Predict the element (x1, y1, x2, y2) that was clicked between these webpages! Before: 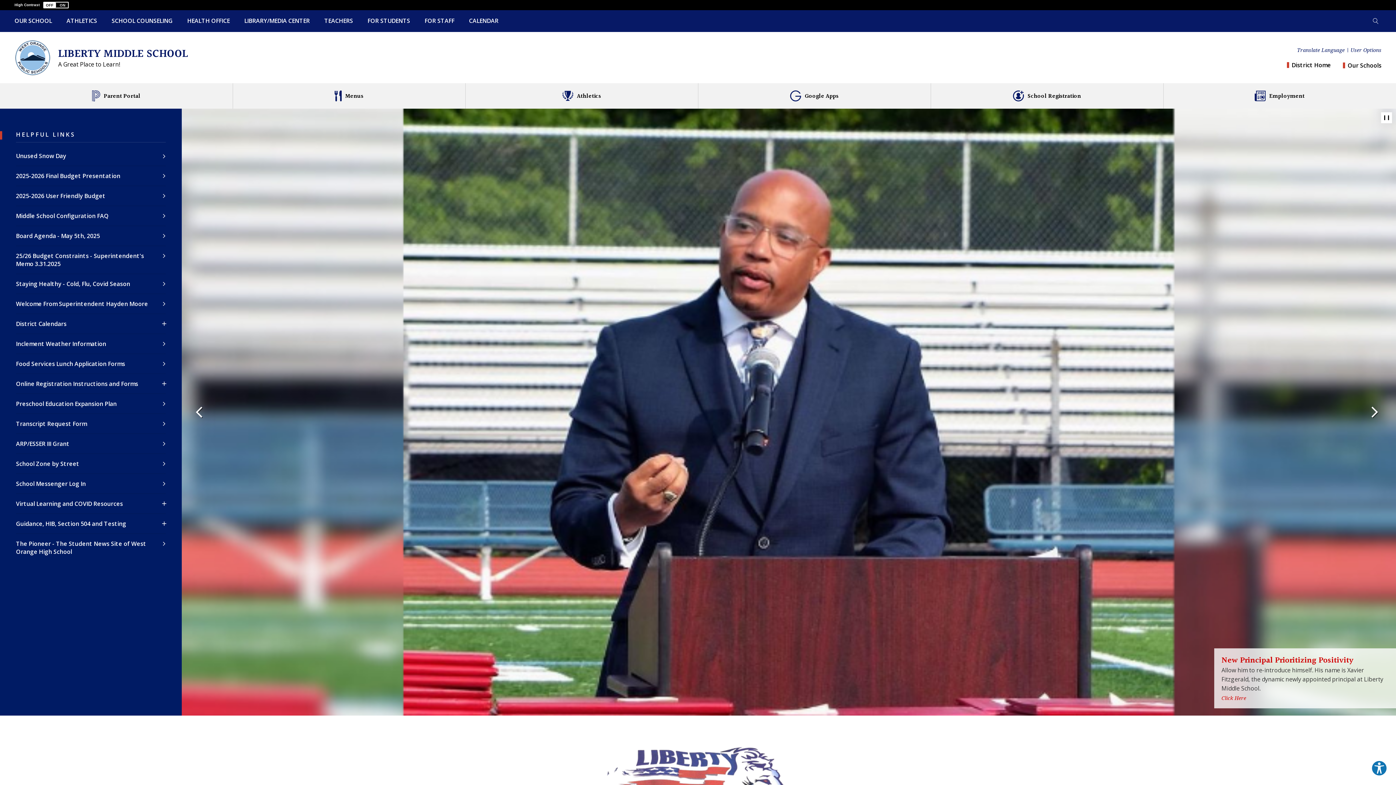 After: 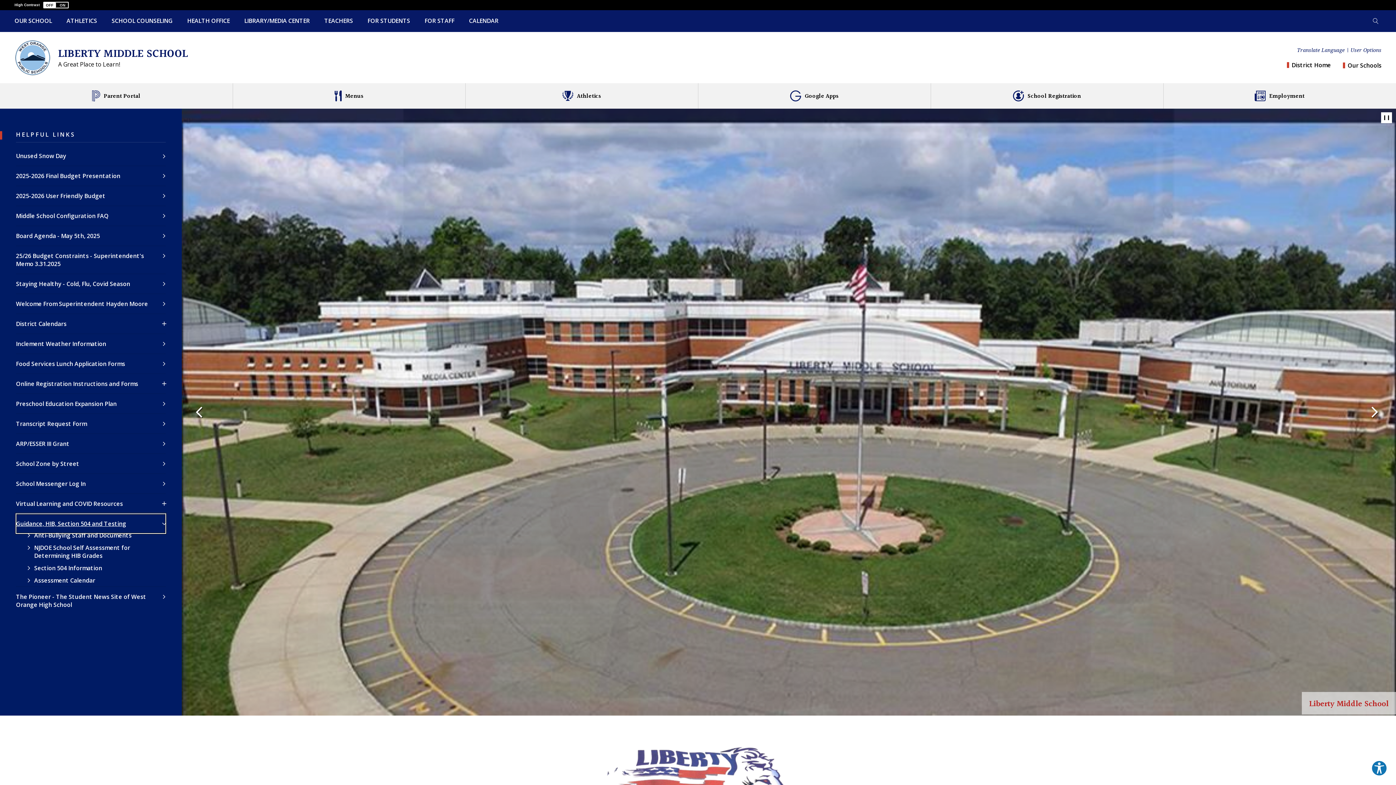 Action: bbox: (16, 513, 165, 533) label: Guidance, HIB, Section 504 and Testing